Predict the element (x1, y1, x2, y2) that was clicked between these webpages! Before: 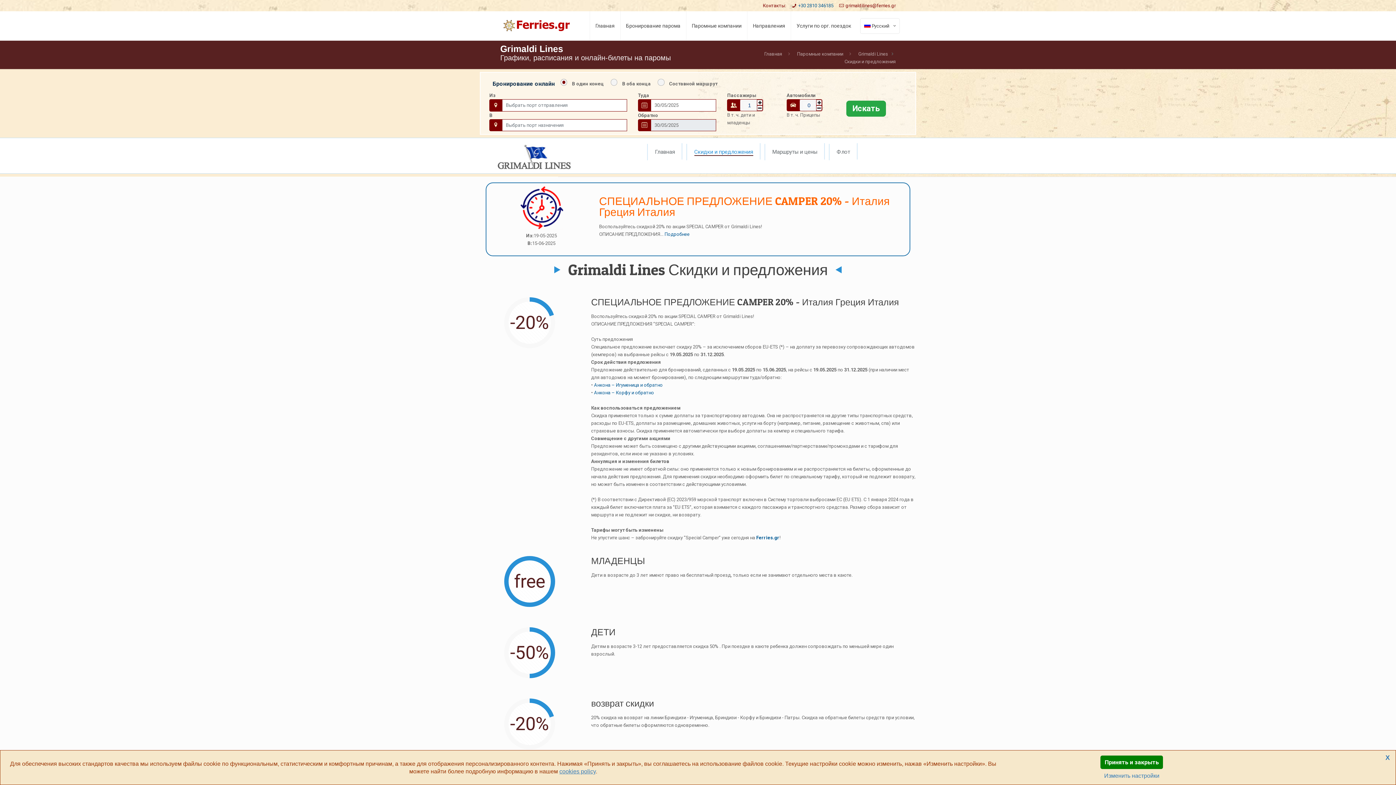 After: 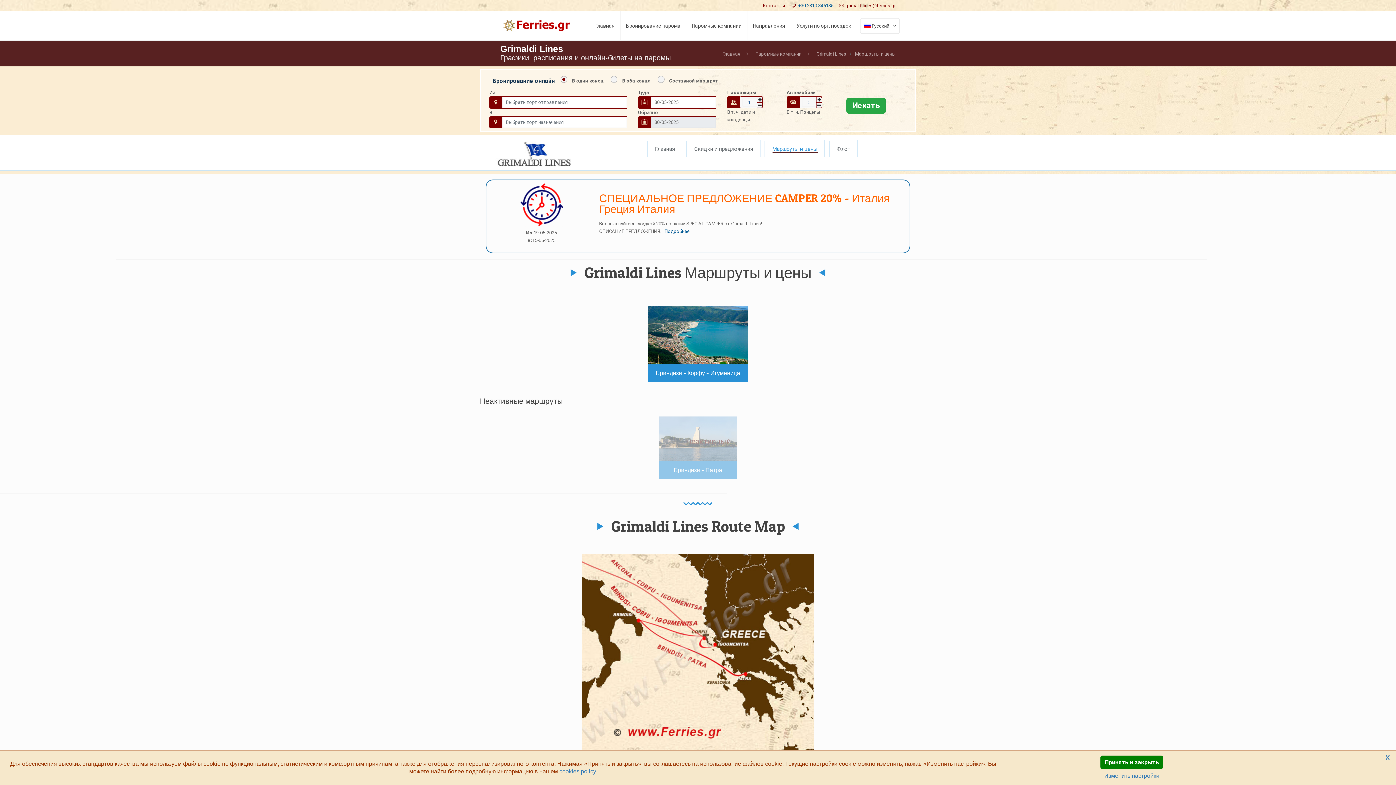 Action: label: Маршруты и цены bbox: (765, 144, 824, 160)